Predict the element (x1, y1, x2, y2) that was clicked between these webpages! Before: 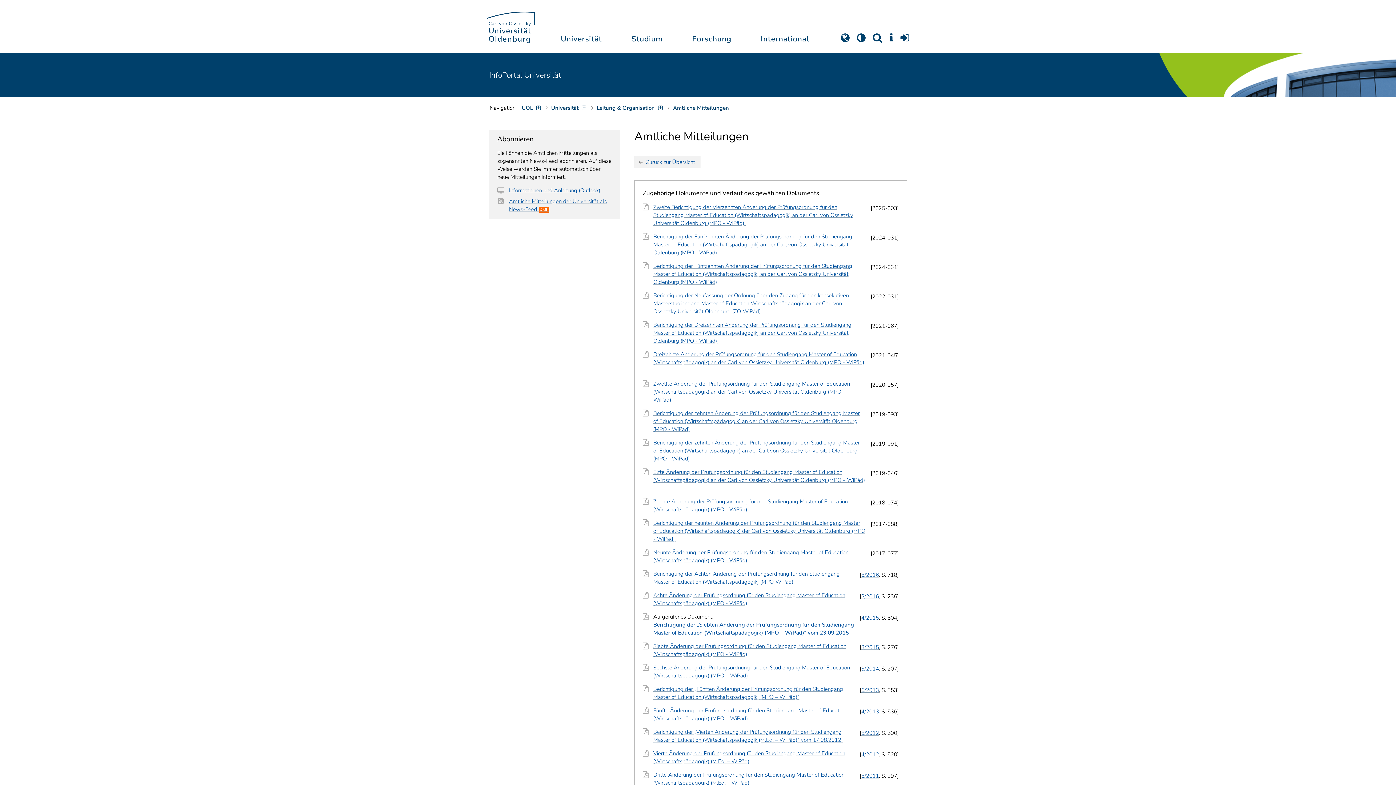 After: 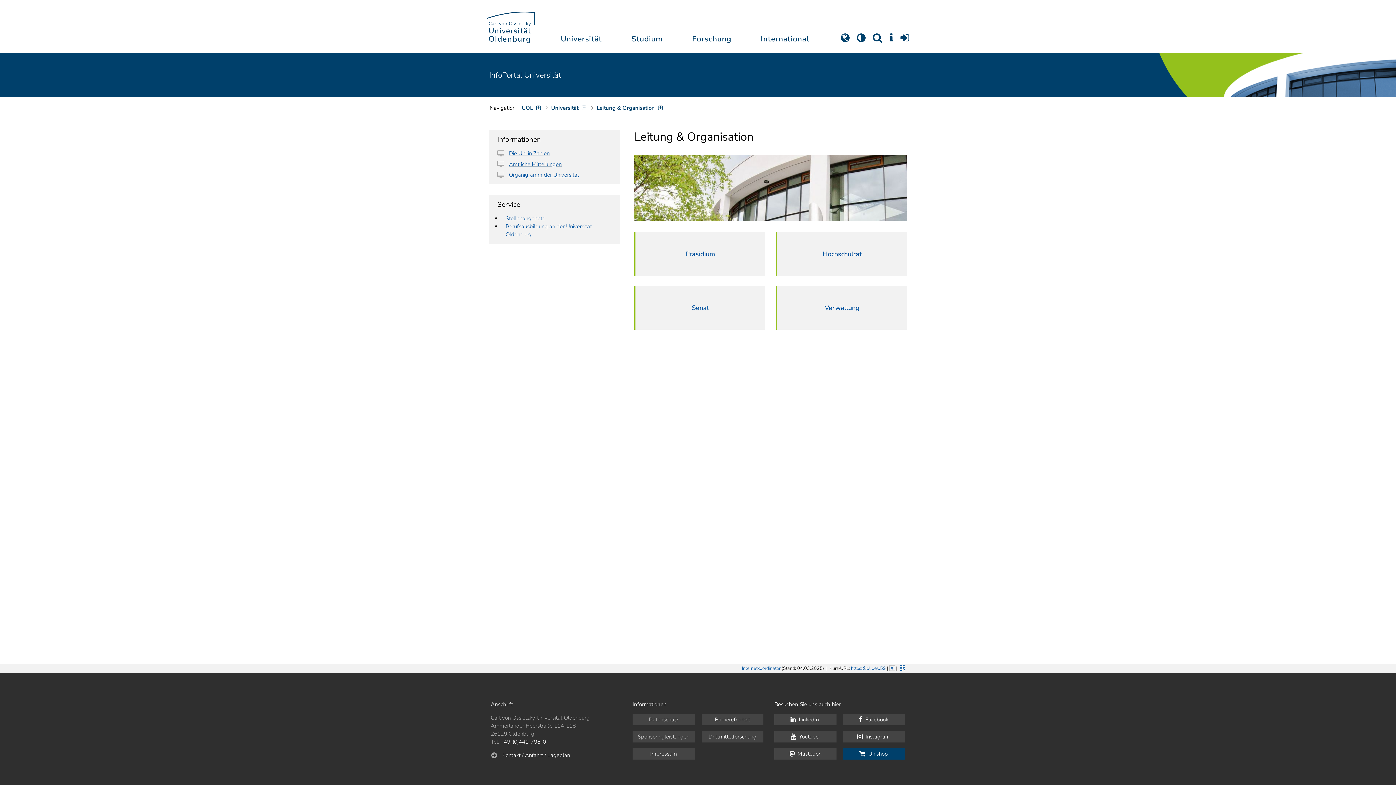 Action: bbox: (594, 102, 665, 113) label: Leitung & Organisation